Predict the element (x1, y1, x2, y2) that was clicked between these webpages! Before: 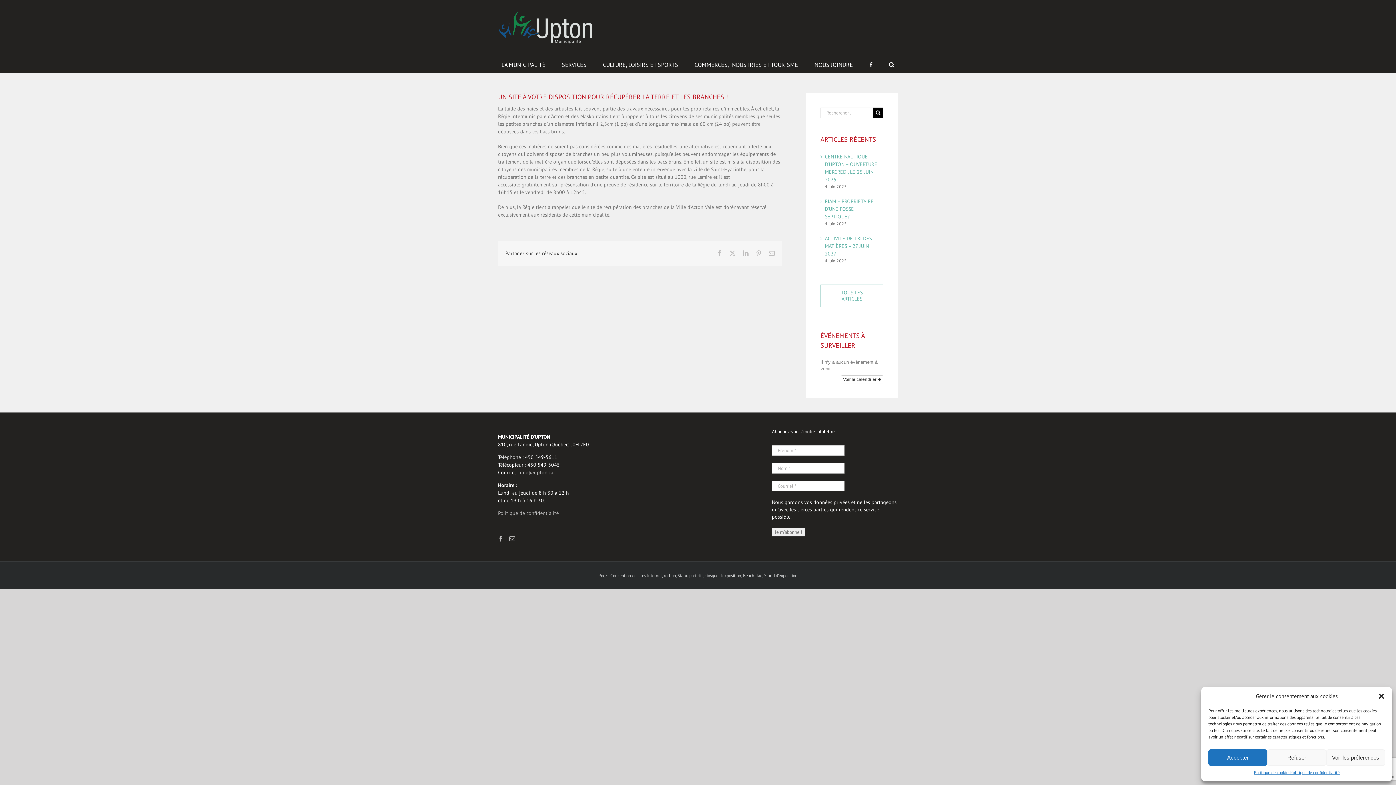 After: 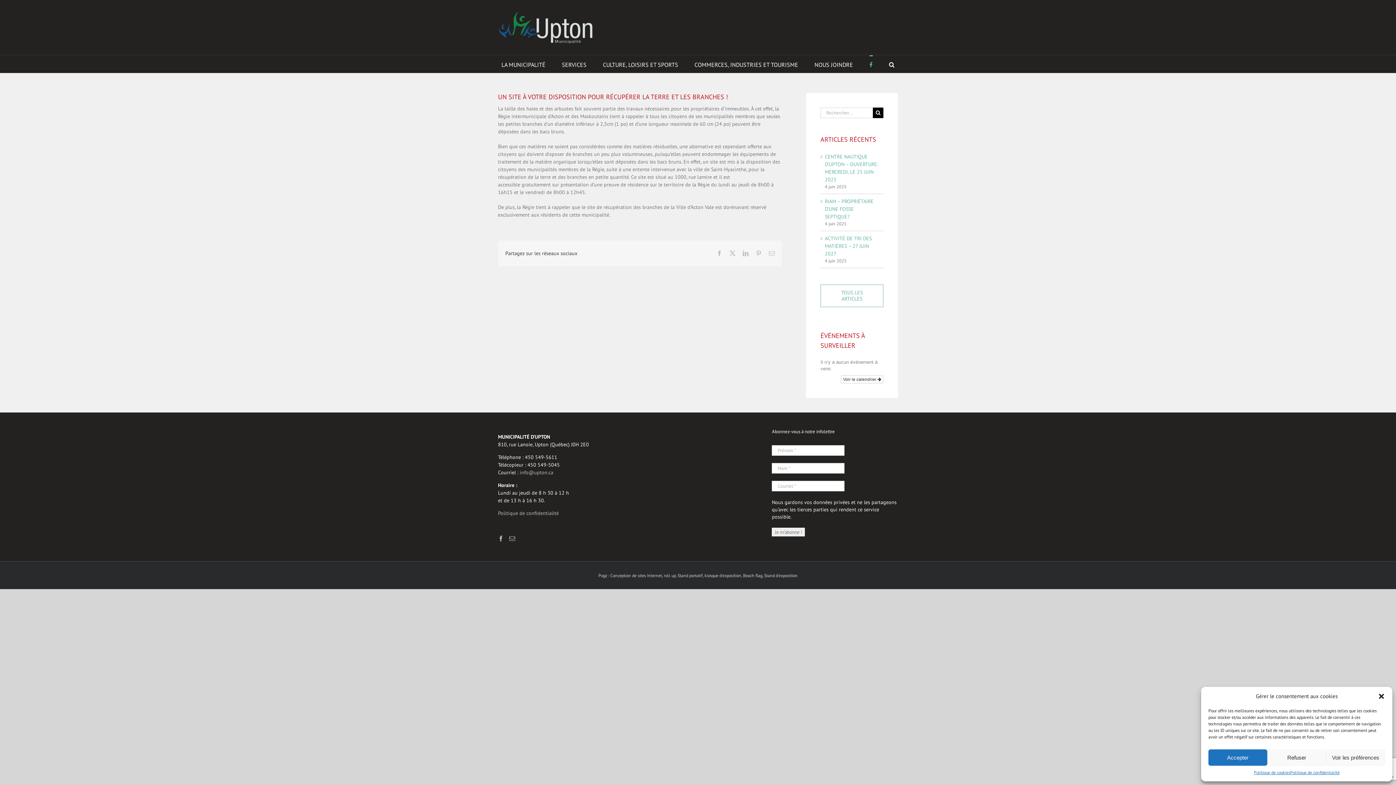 Action: bbox: (869, 55, 872, 72)